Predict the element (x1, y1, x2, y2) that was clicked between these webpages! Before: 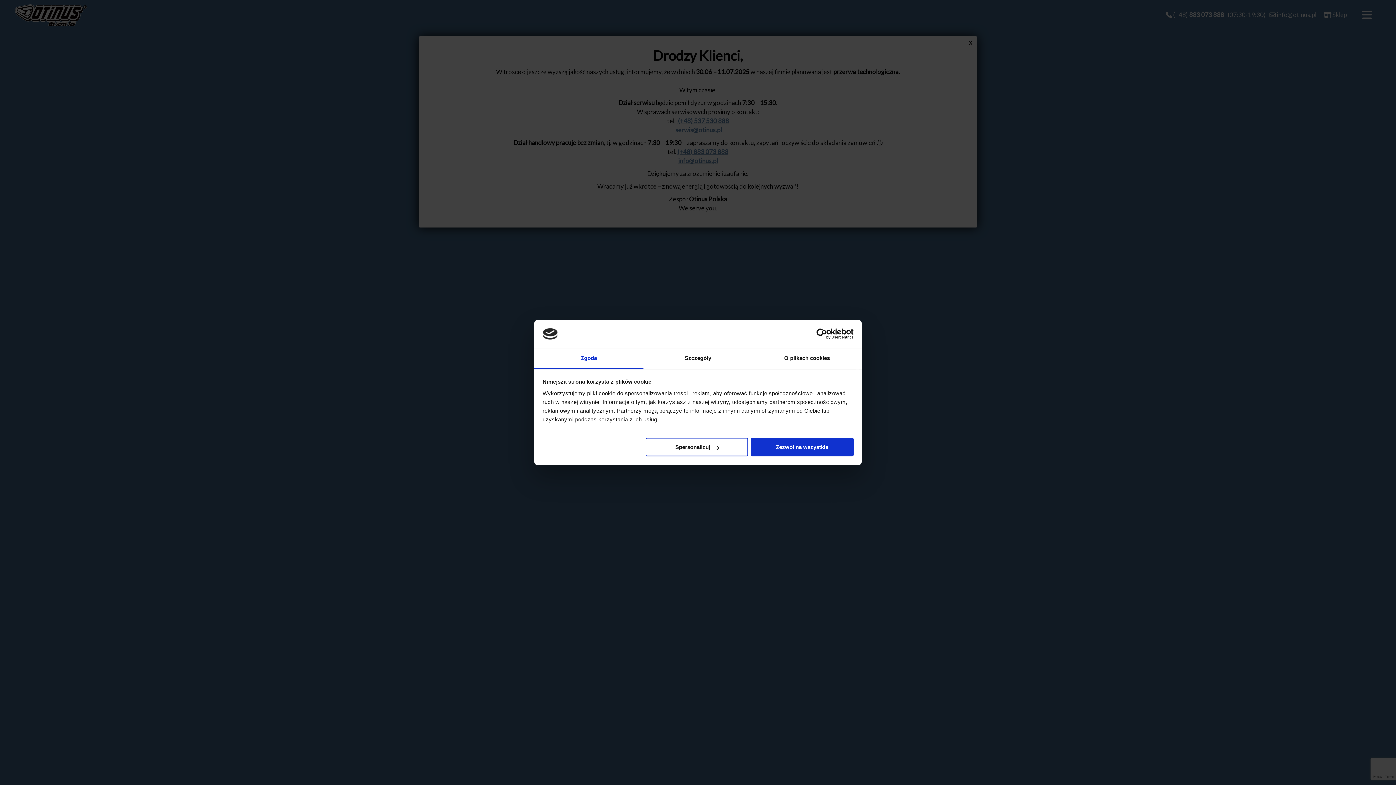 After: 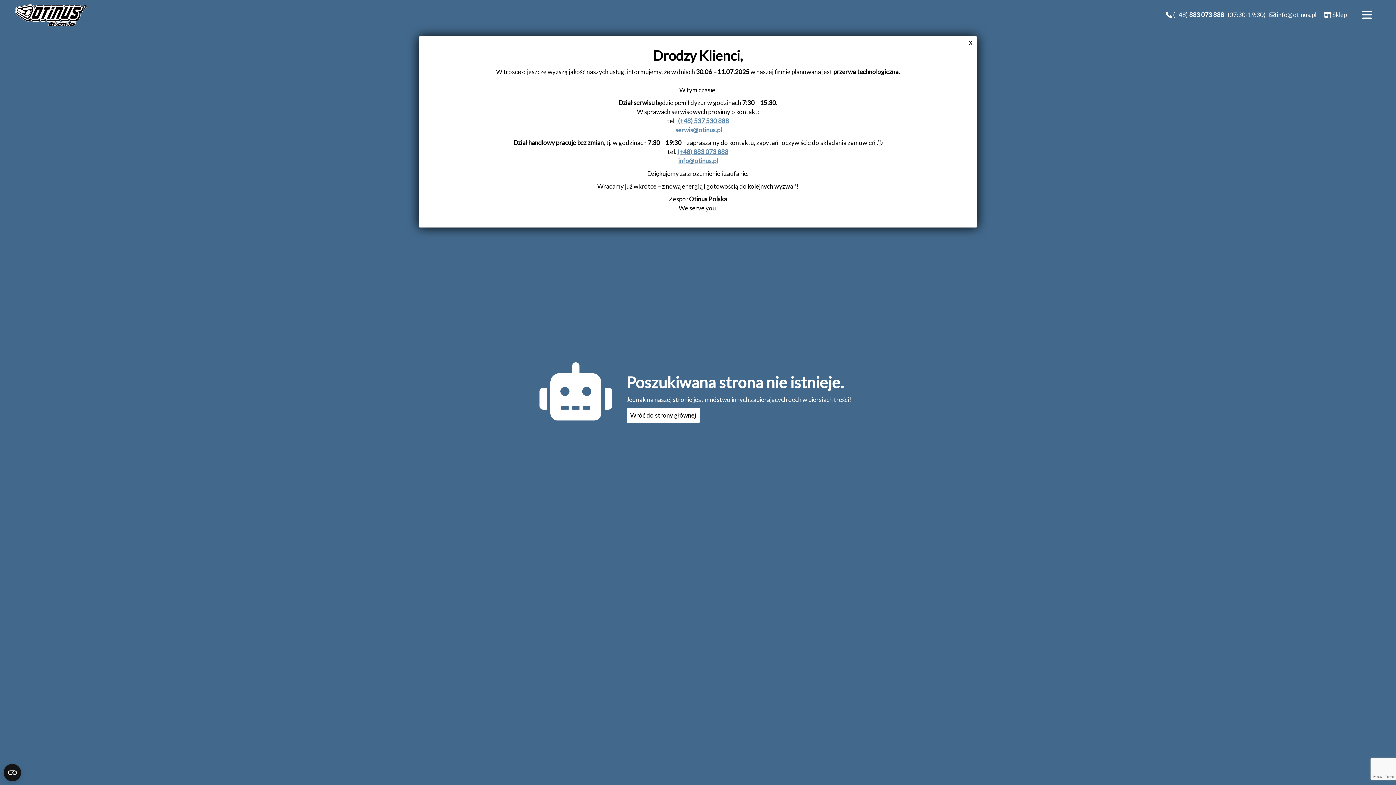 Action: bbox: (751, 438, 853, 456) label: Zezwól na wszystkie